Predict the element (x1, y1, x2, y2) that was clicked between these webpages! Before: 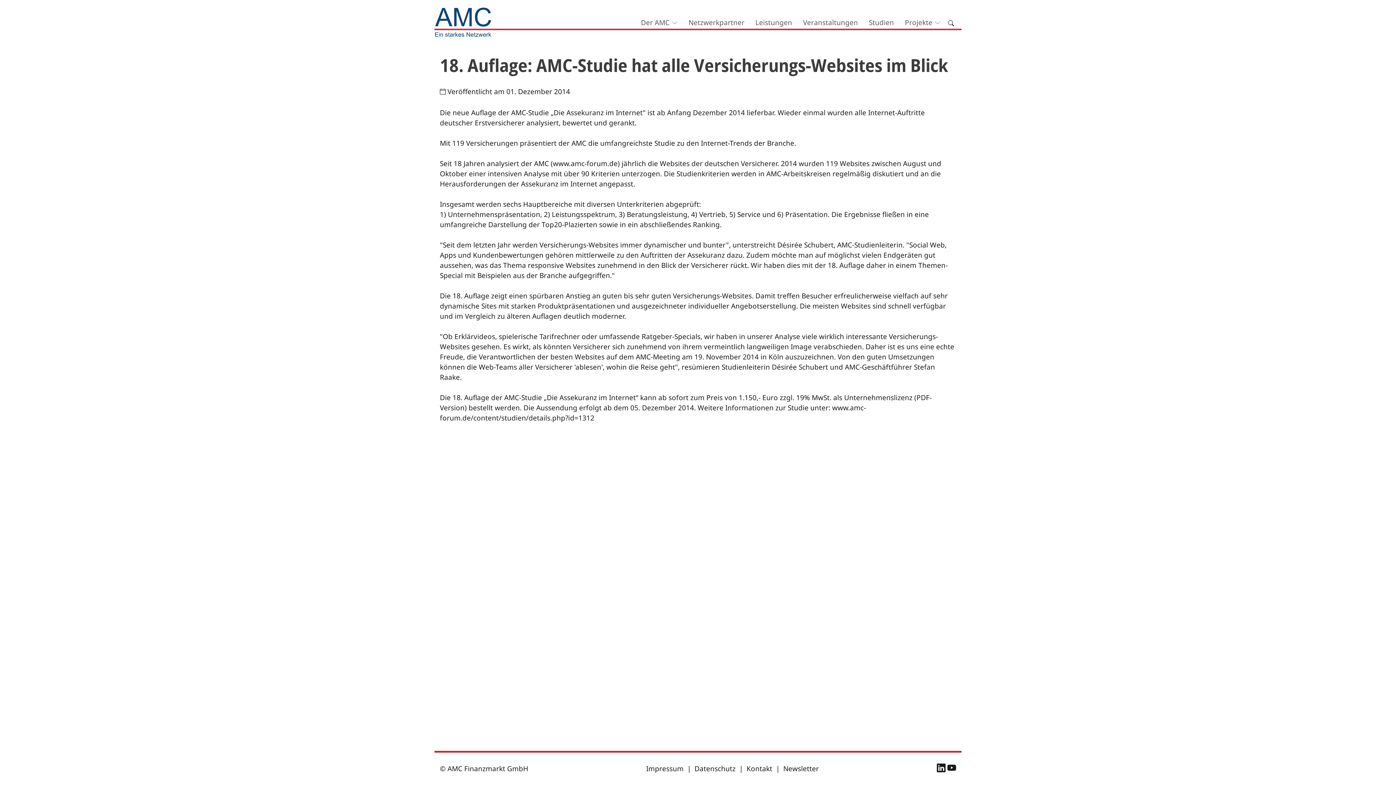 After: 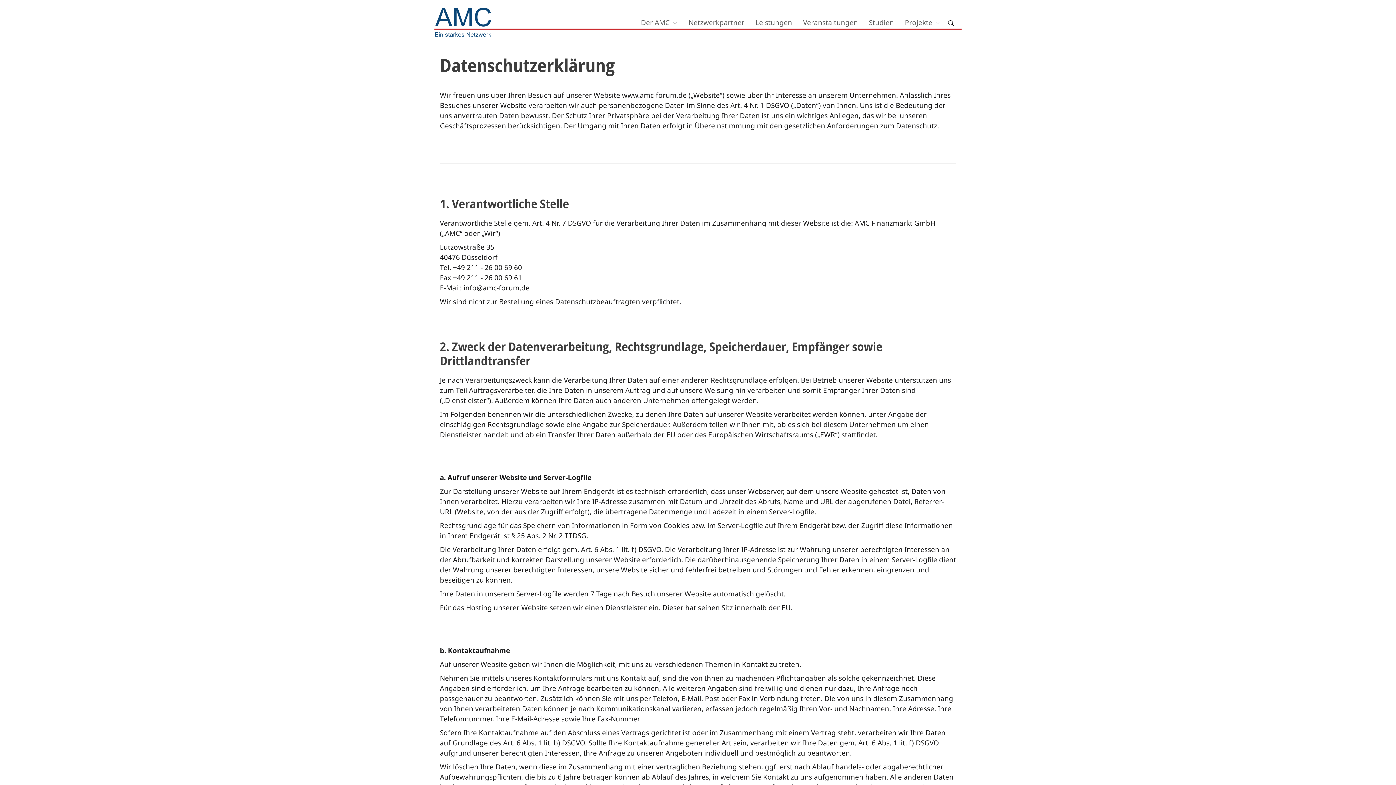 Action: label: Datenschutz bbox: (694, 764, 735, 773)